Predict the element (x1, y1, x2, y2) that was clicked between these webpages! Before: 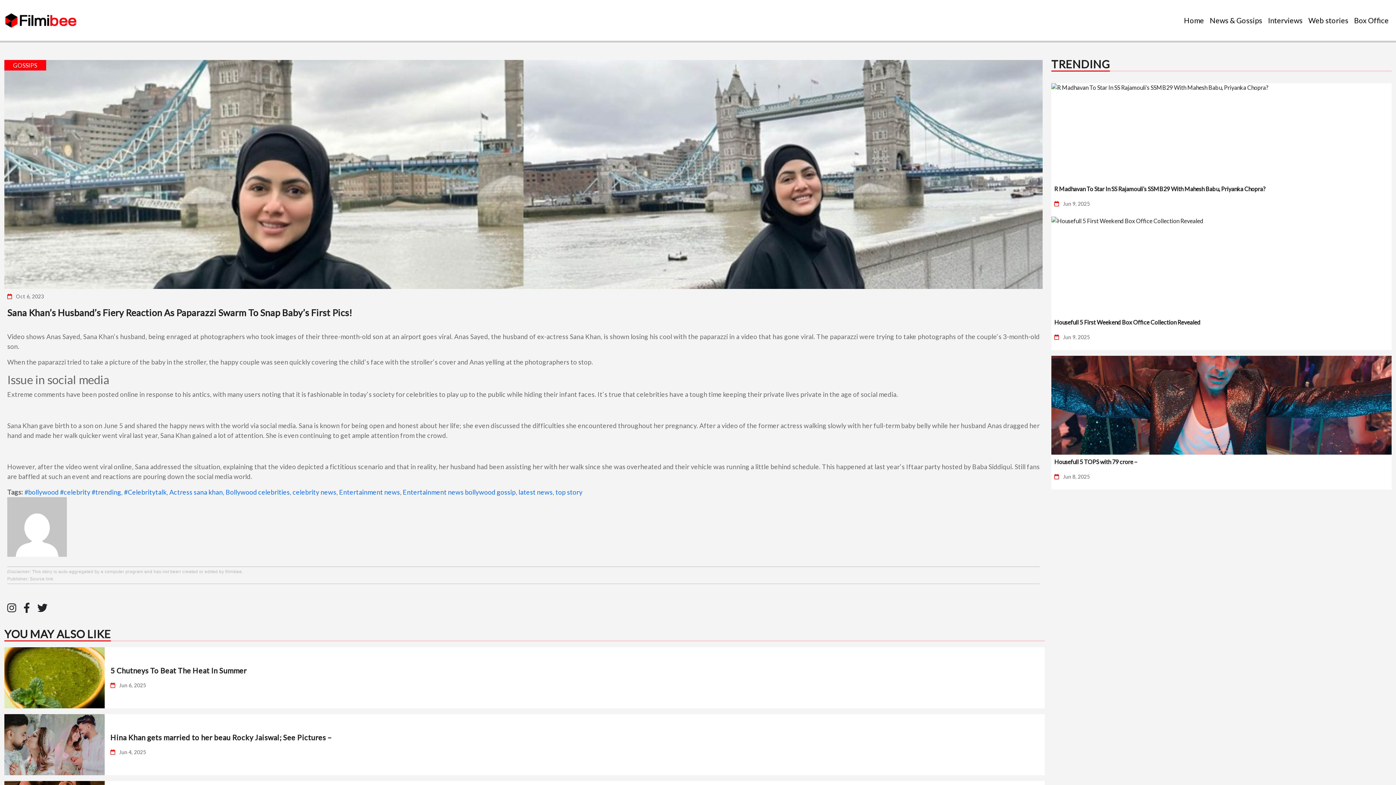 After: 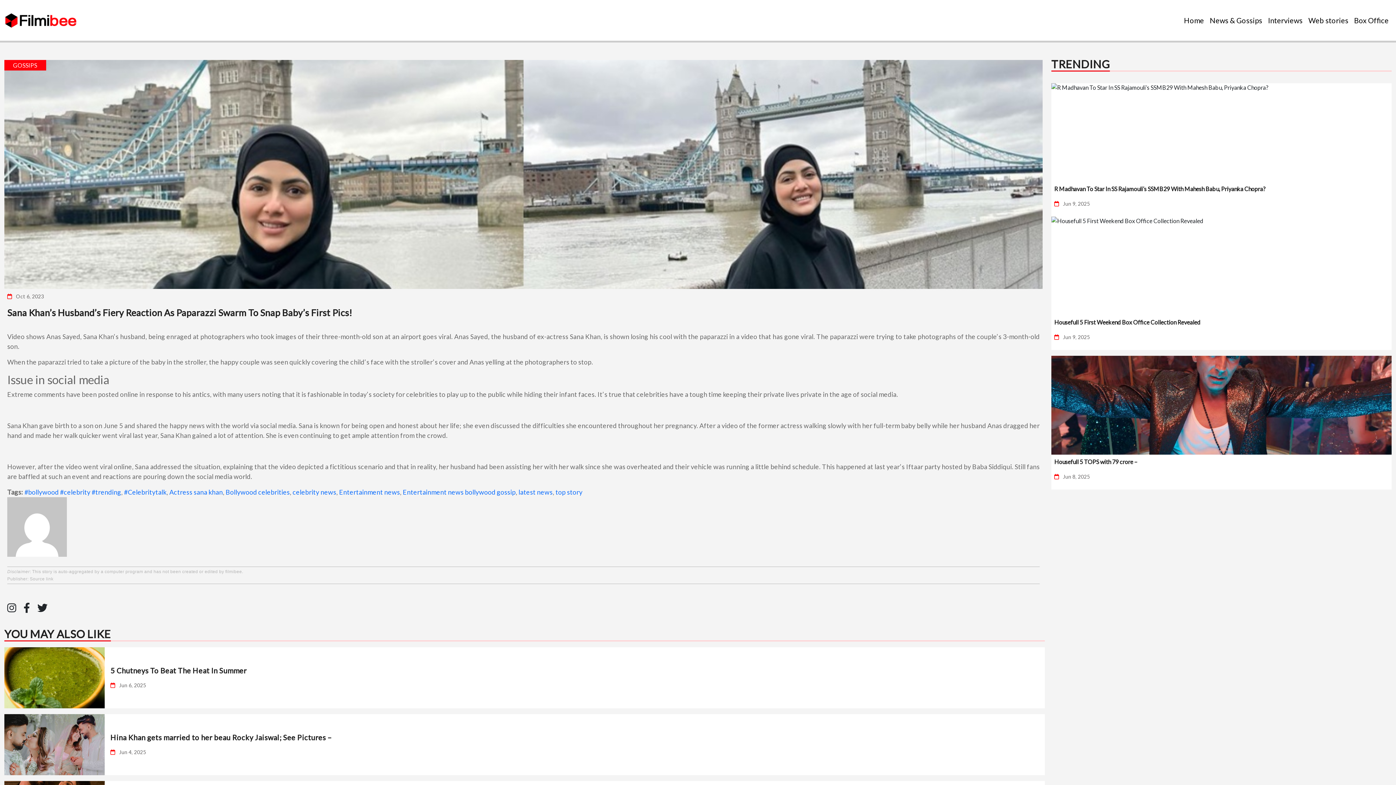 Action: bbox: (7, 306, 1040, 319) label: Sana Khan’s Husband’s Fiery Reaction As Paparazzi Swarm To Snap Baby’s First Pics!